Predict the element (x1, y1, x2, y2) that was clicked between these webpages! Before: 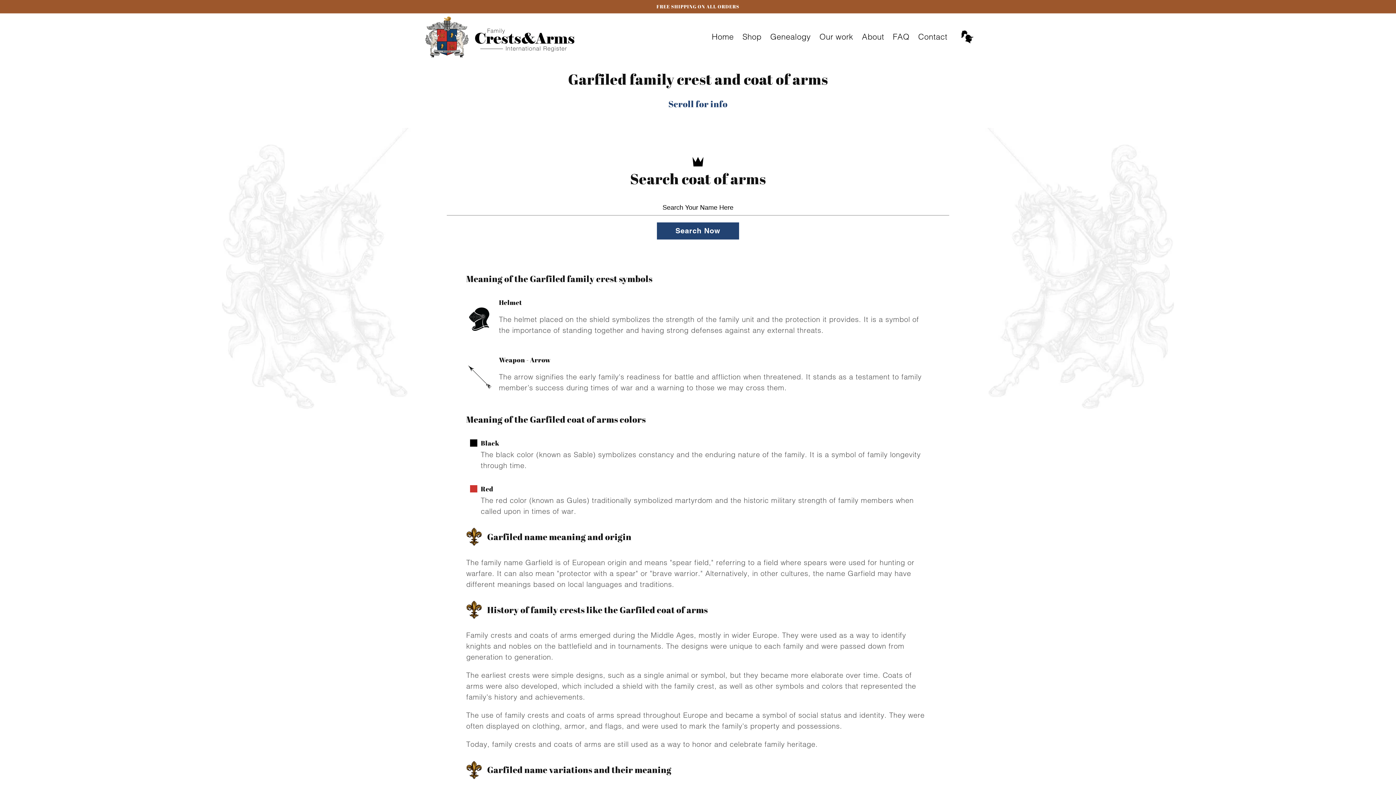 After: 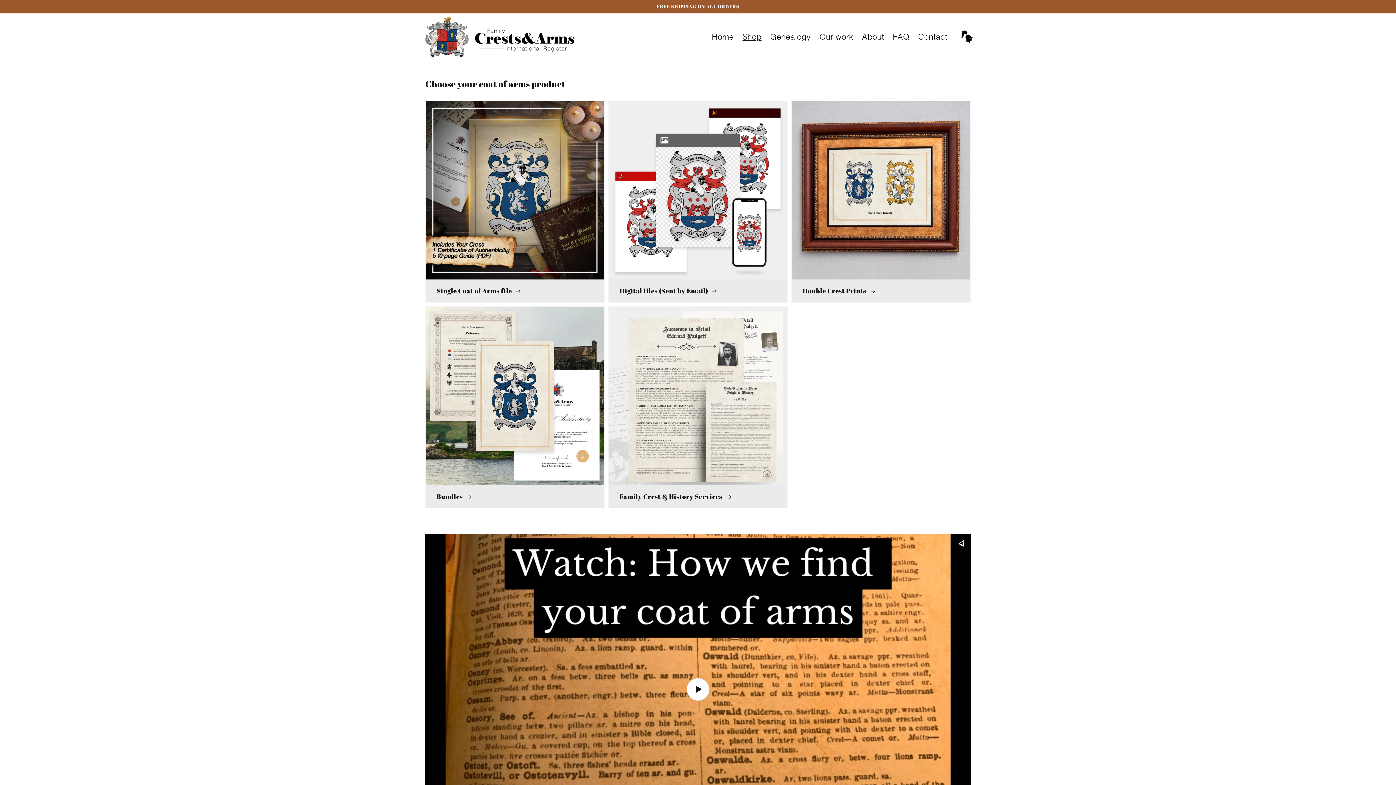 Action: label: Shop bbox: (738, 27, 766, 46)